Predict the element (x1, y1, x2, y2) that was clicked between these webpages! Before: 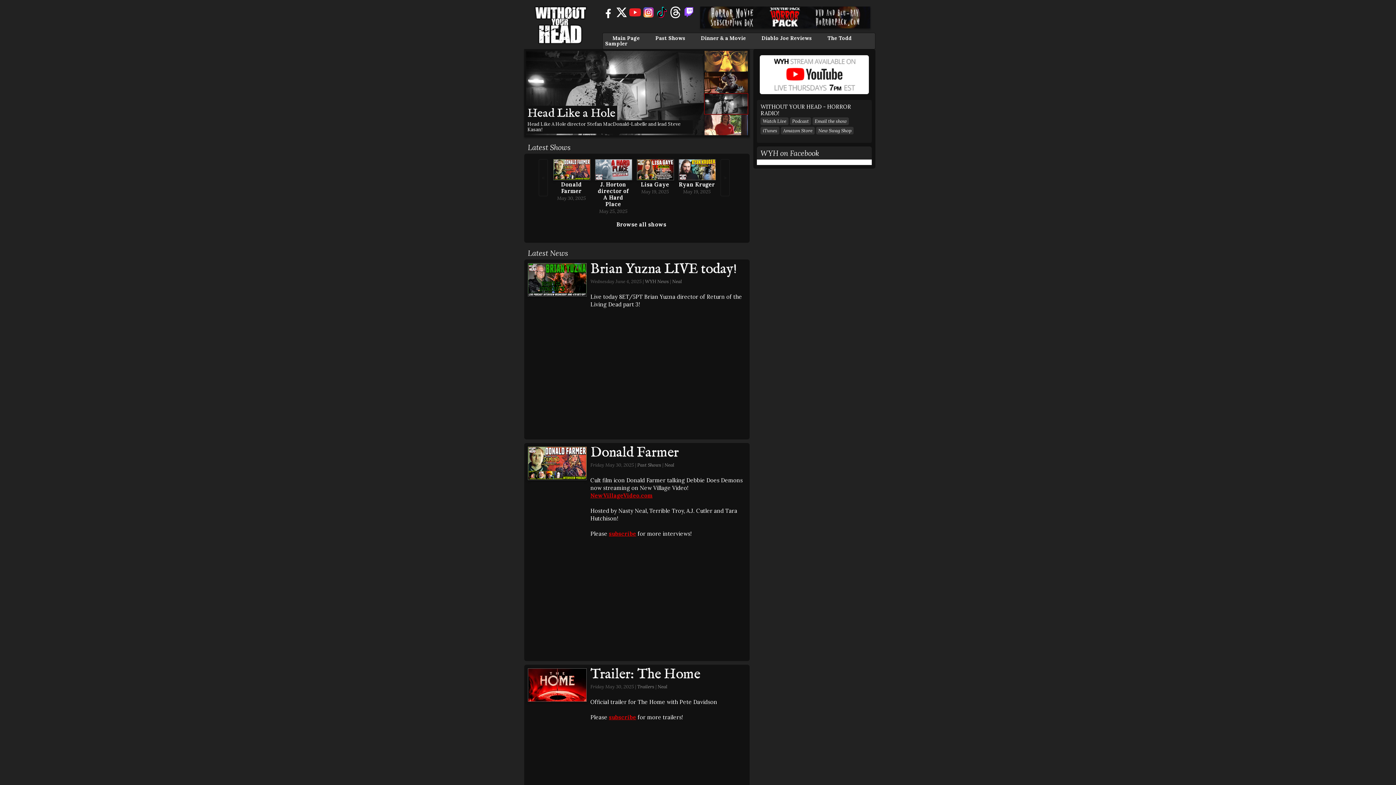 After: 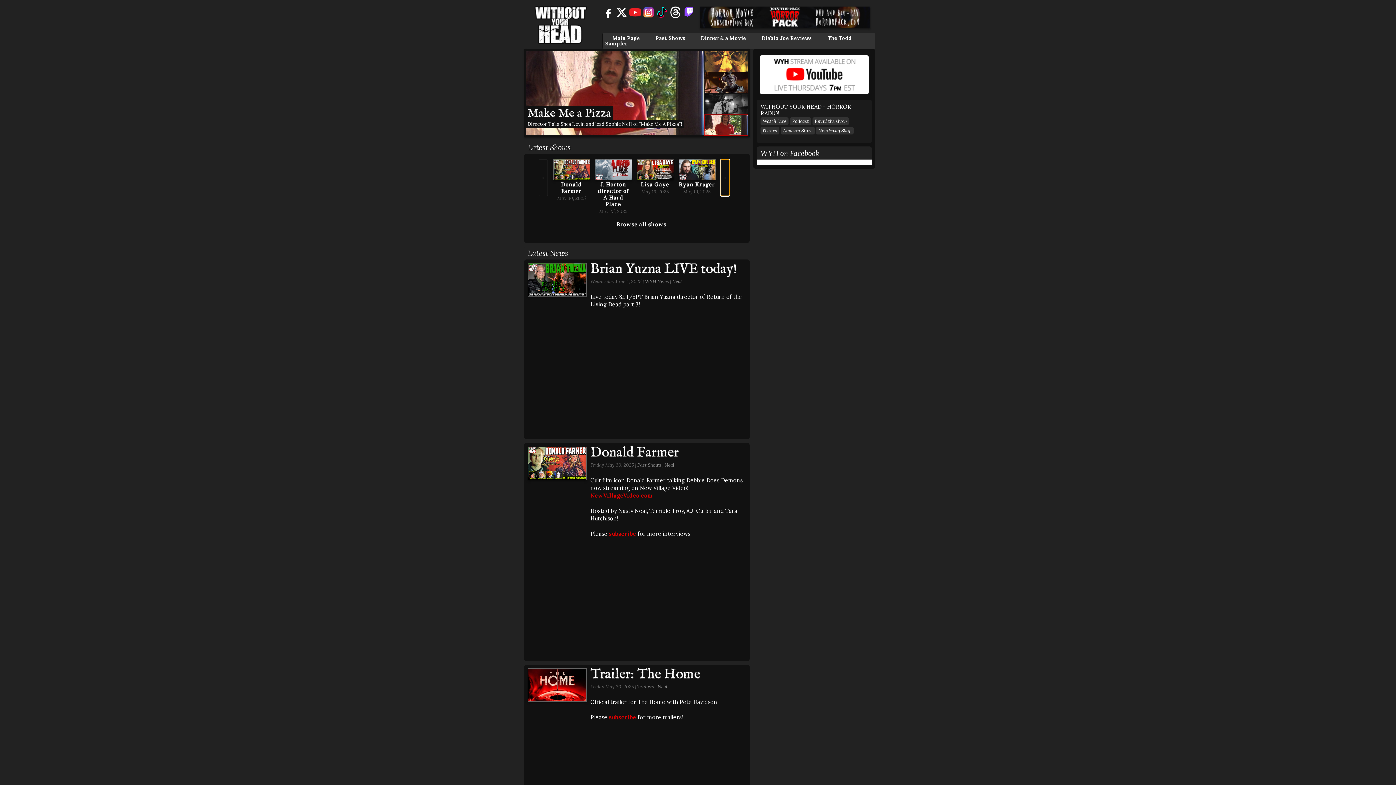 Action: bbox: (720, 159, 729, 196) label: >